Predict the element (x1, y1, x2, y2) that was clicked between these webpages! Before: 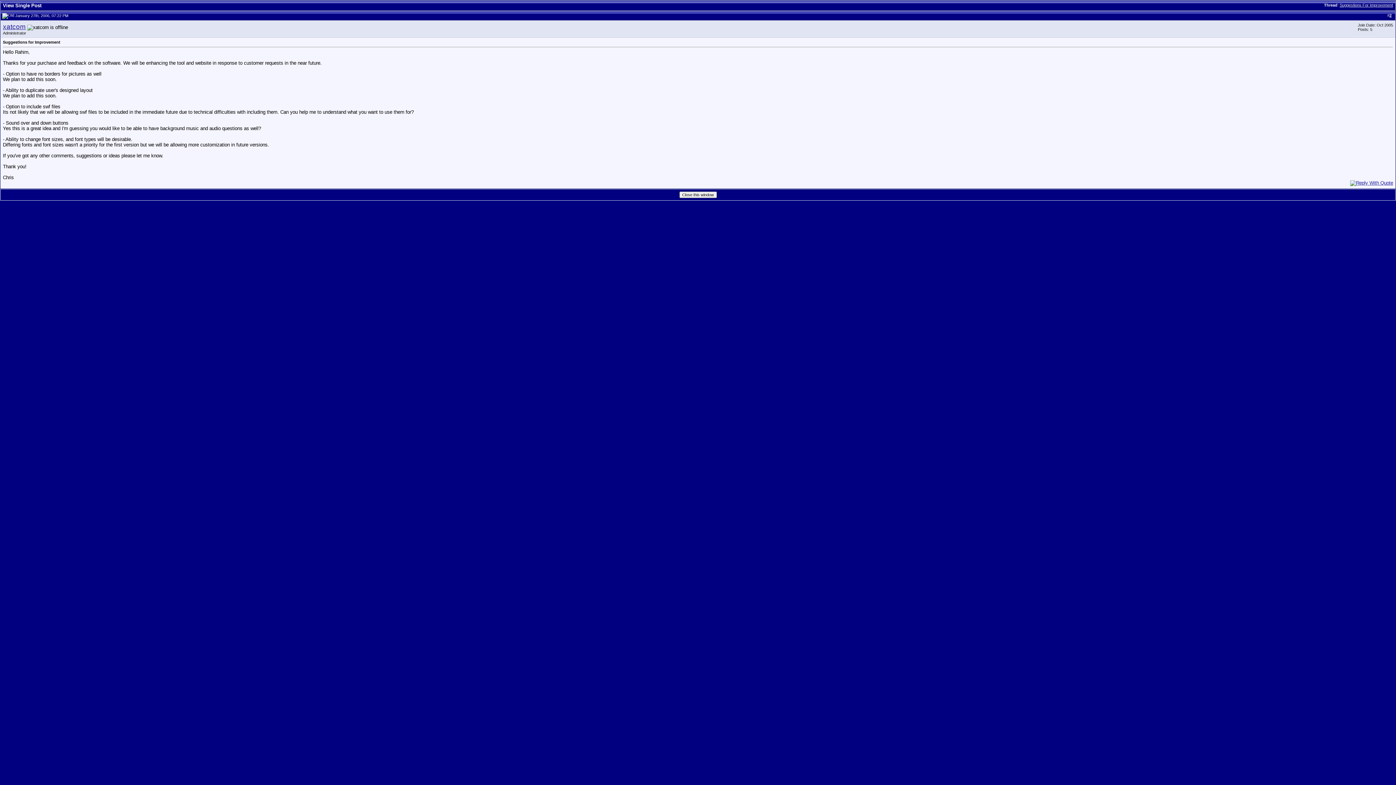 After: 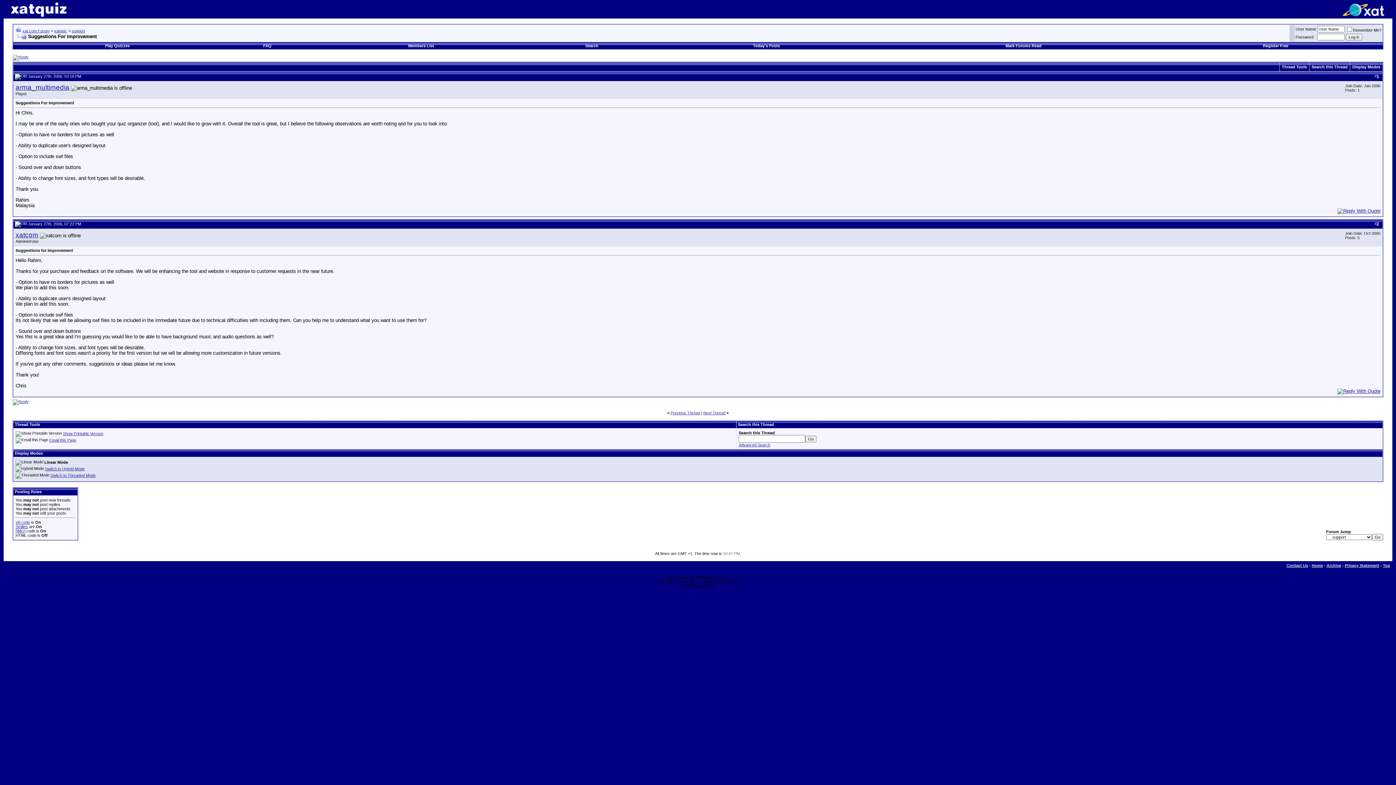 Action: label: Suggestions For Improvement bbox: (1340, 2, 1393, 7)